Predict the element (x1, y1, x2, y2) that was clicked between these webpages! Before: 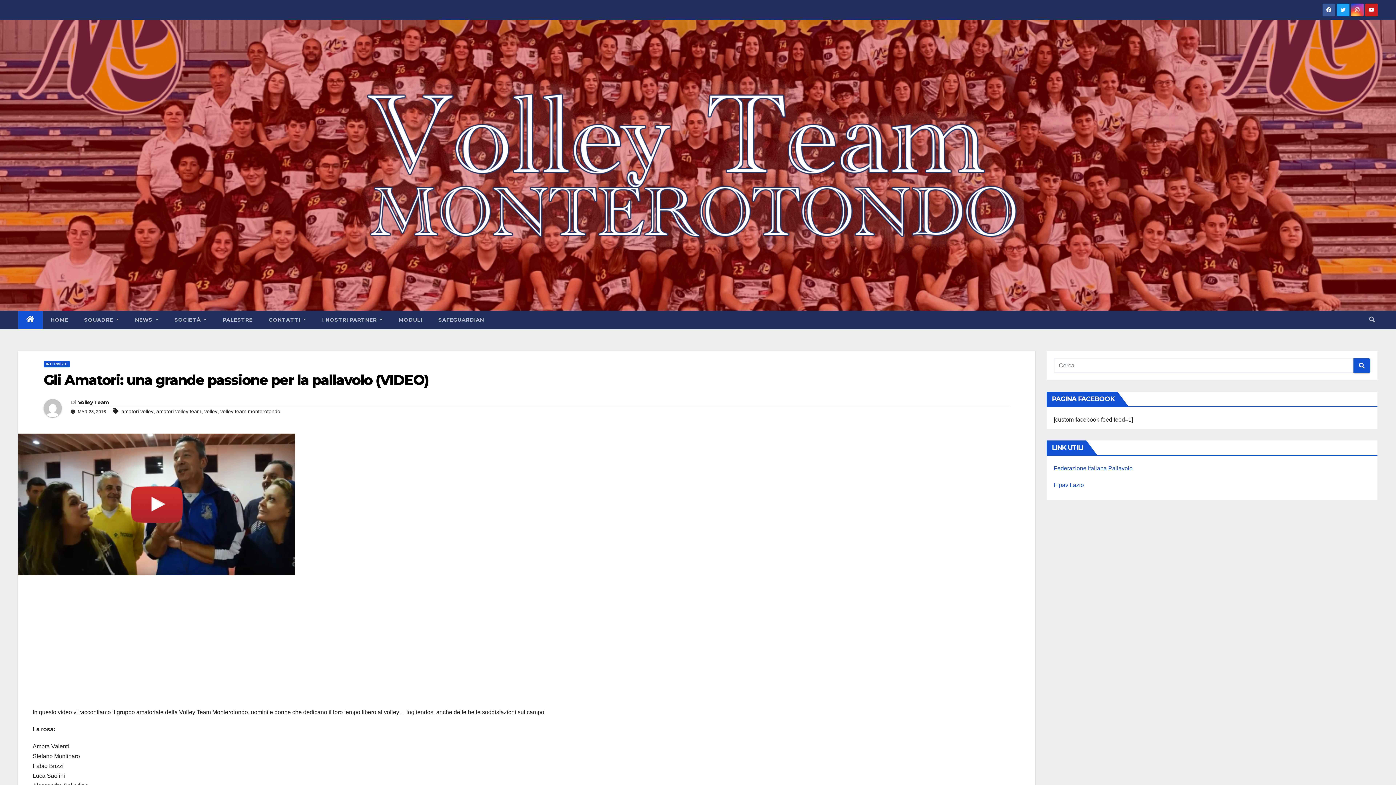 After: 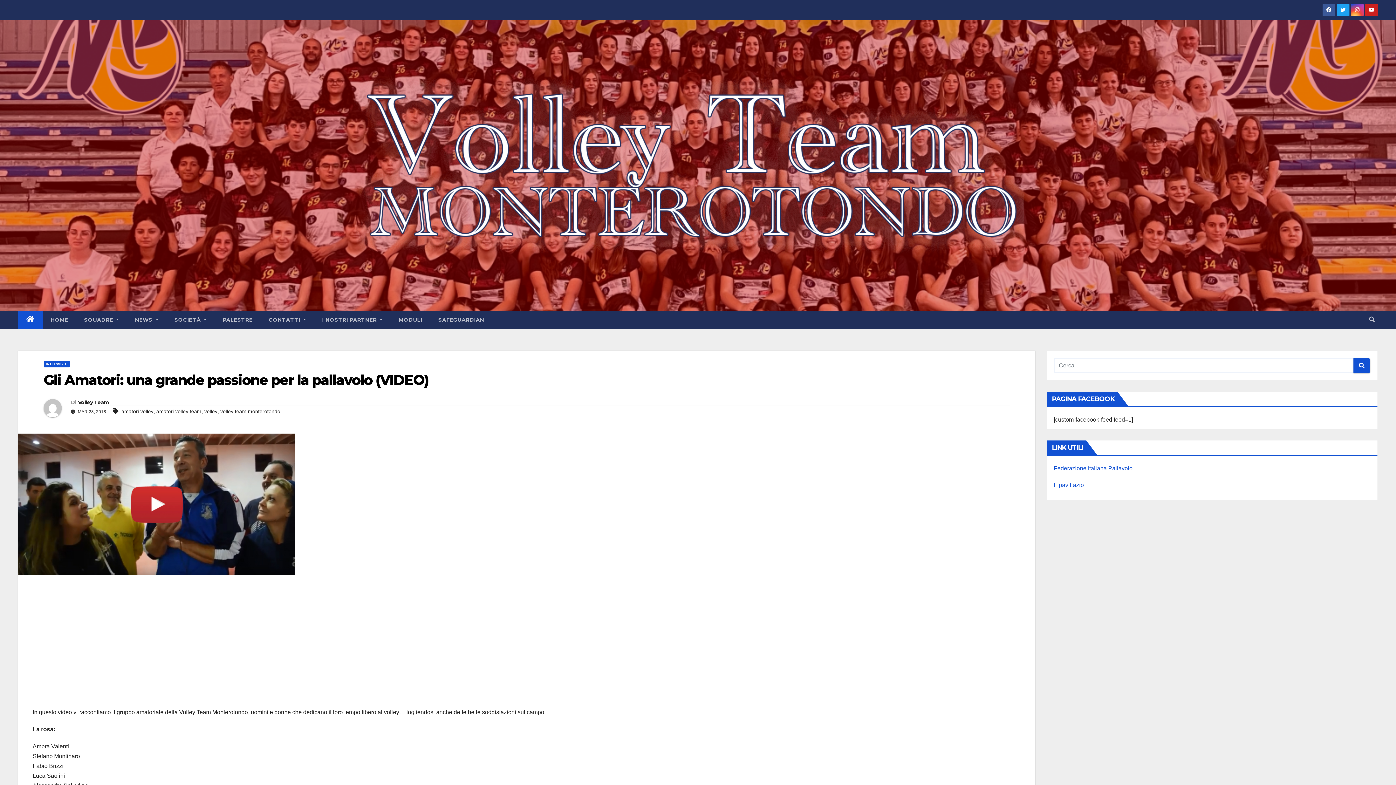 Action: bbox: (43, 371, 428, 388) label: Gli Amatori: una grande passione per la pallavolo (VIDEO)